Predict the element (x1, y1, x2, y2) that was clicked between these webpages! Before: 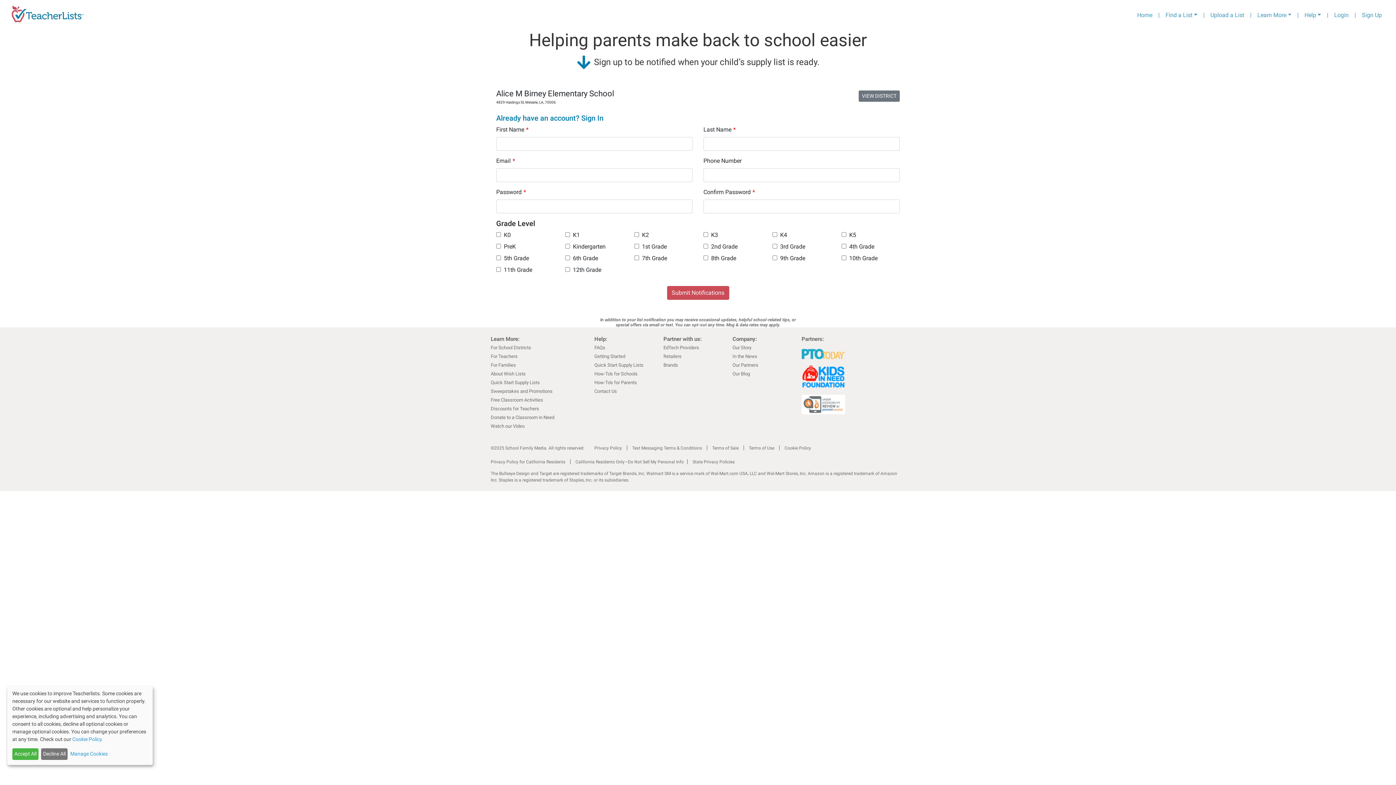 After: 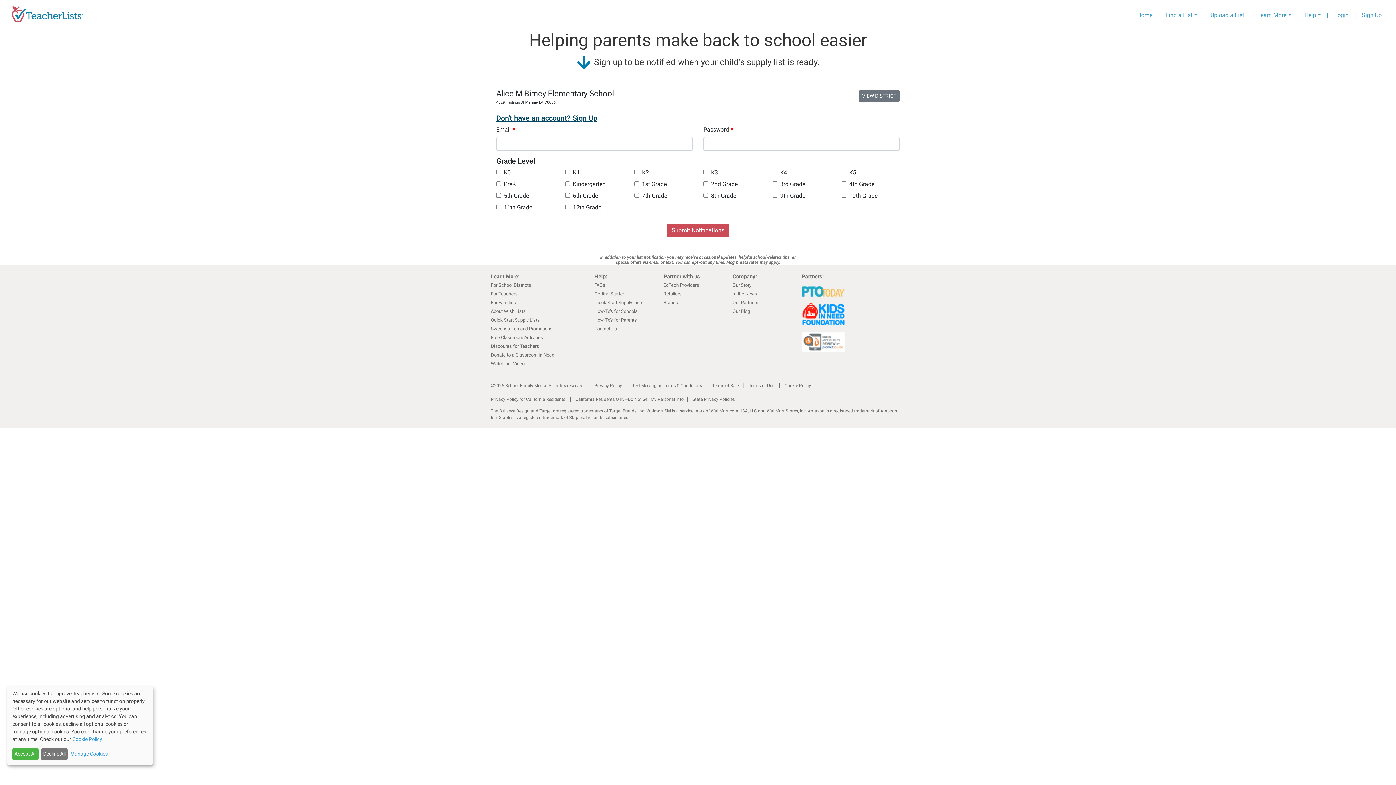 Action: bbox: (496, 113, 603, 122) label: Already have an account? Sign In